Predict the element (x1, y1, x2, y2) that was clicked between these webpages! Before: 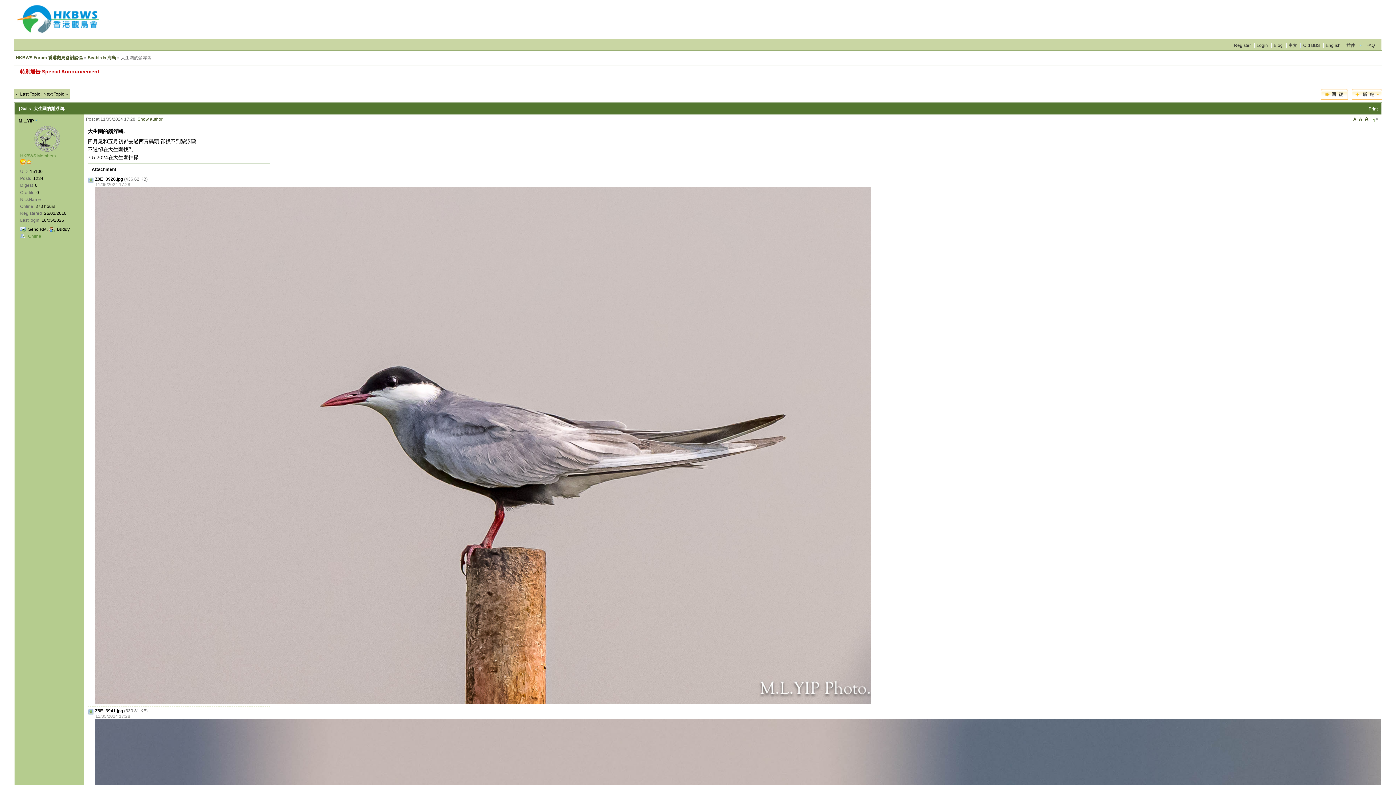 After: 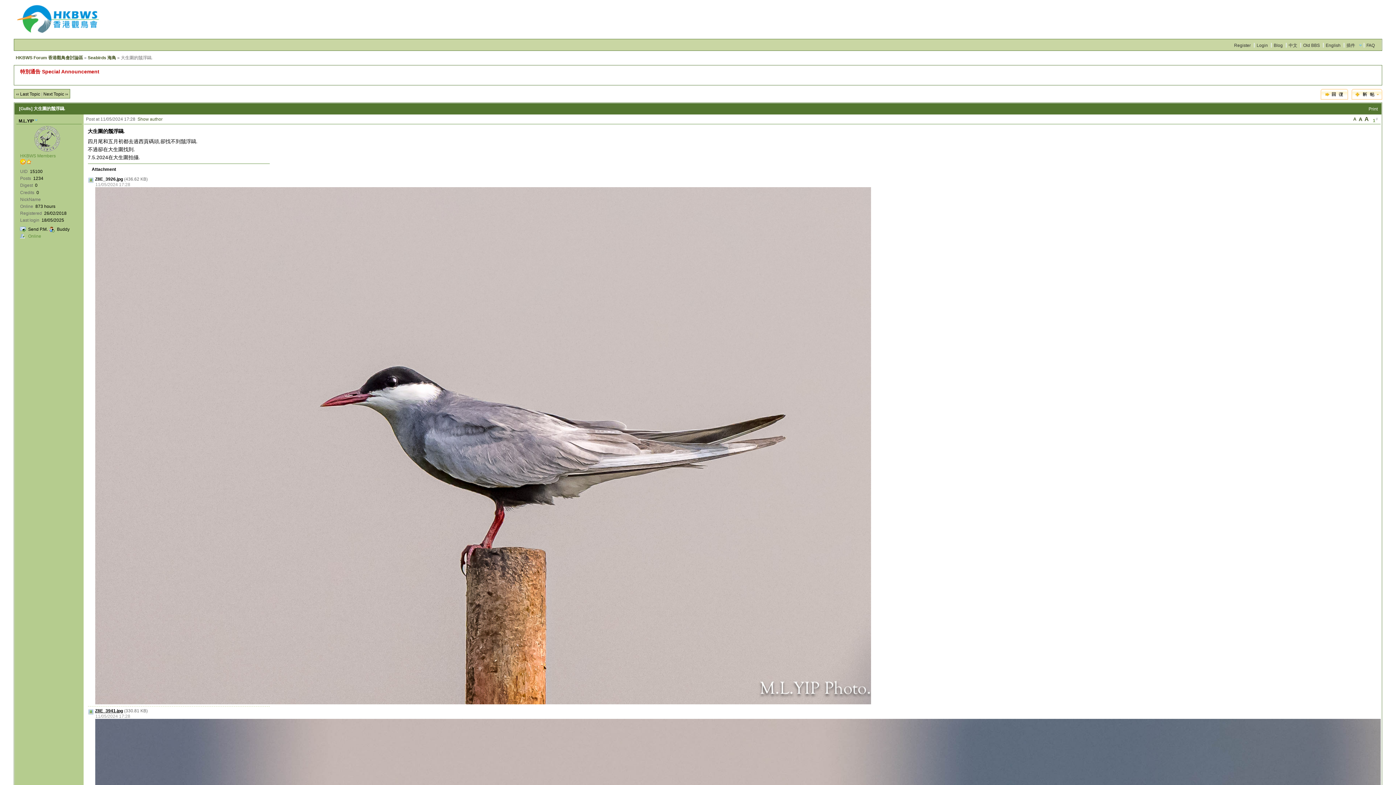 Action: bbox: (95, 708, 123, 713) label: Z8E_3941.jpg